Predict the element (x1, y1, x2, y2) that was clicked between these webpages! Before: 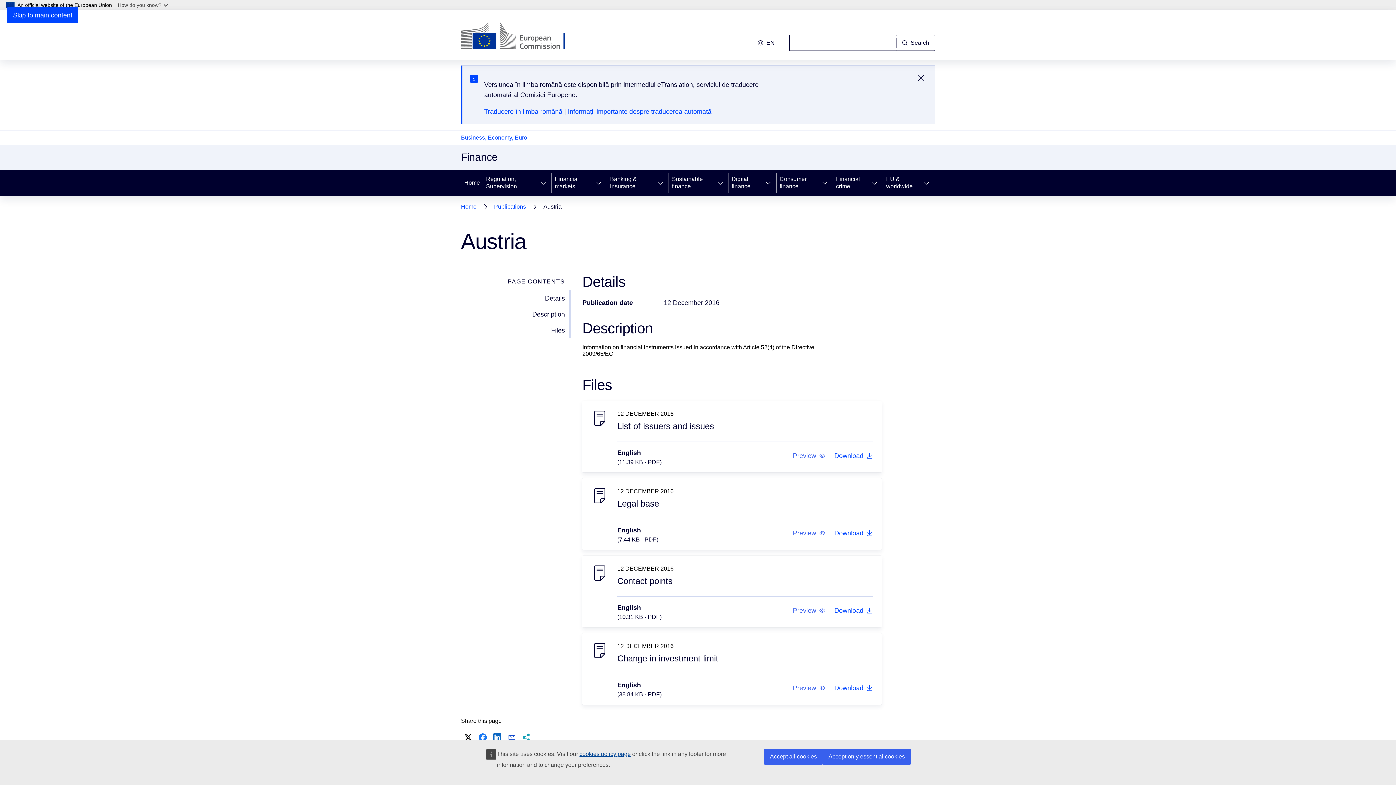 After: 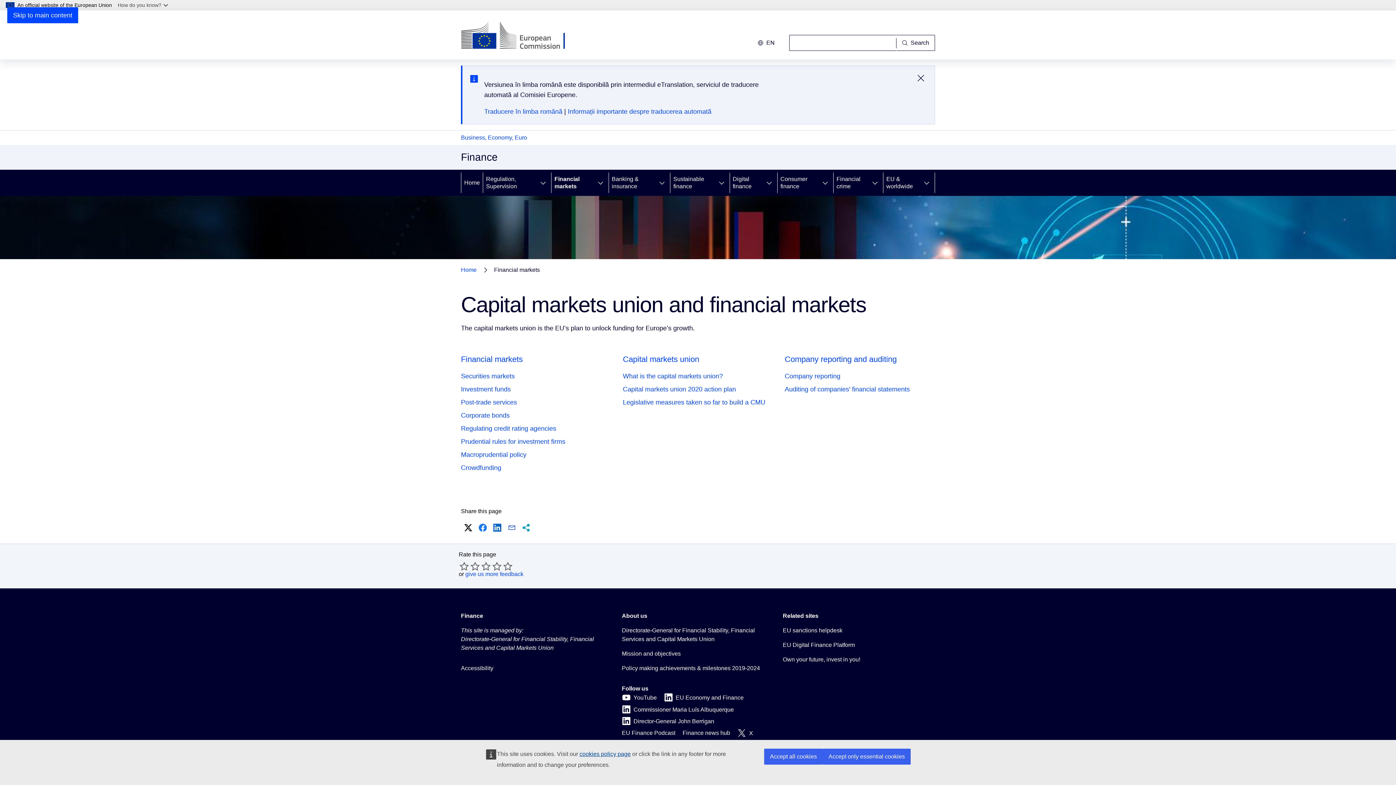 Action: bbox: (552, 169, 590, 196) label: Financial markets